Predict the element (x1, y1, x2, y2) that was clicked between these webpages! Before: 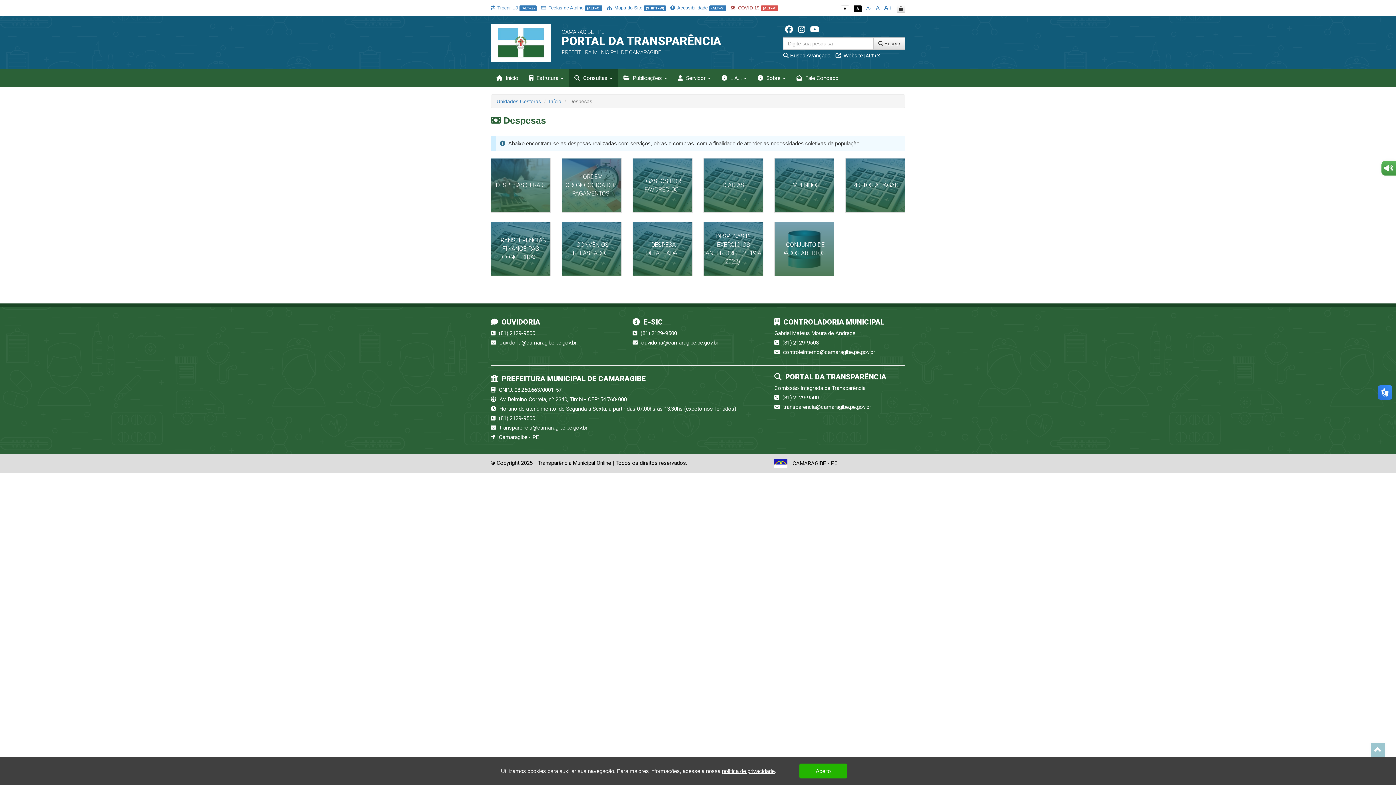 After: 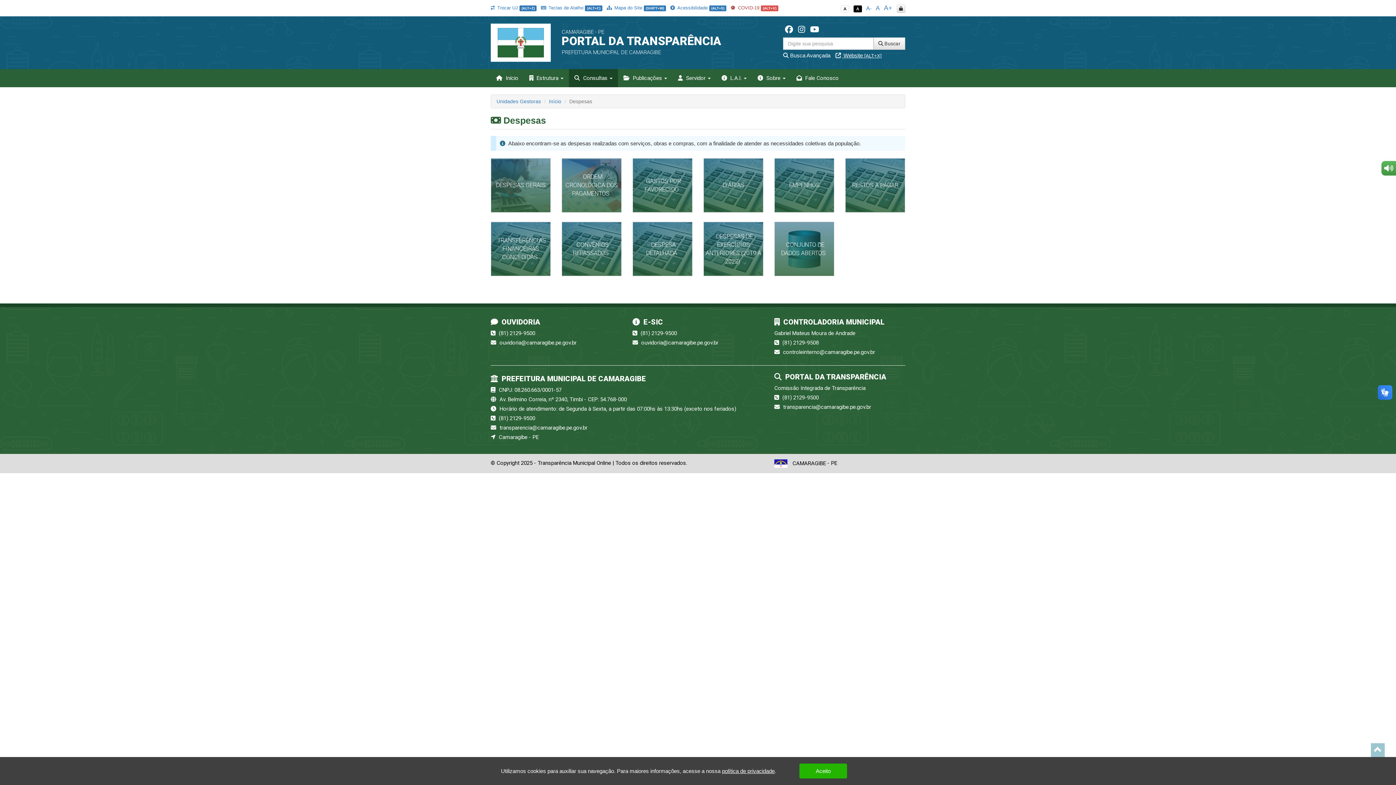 Action: label:  Website [ALT+X] bbox: (832, 52, 881, 58)